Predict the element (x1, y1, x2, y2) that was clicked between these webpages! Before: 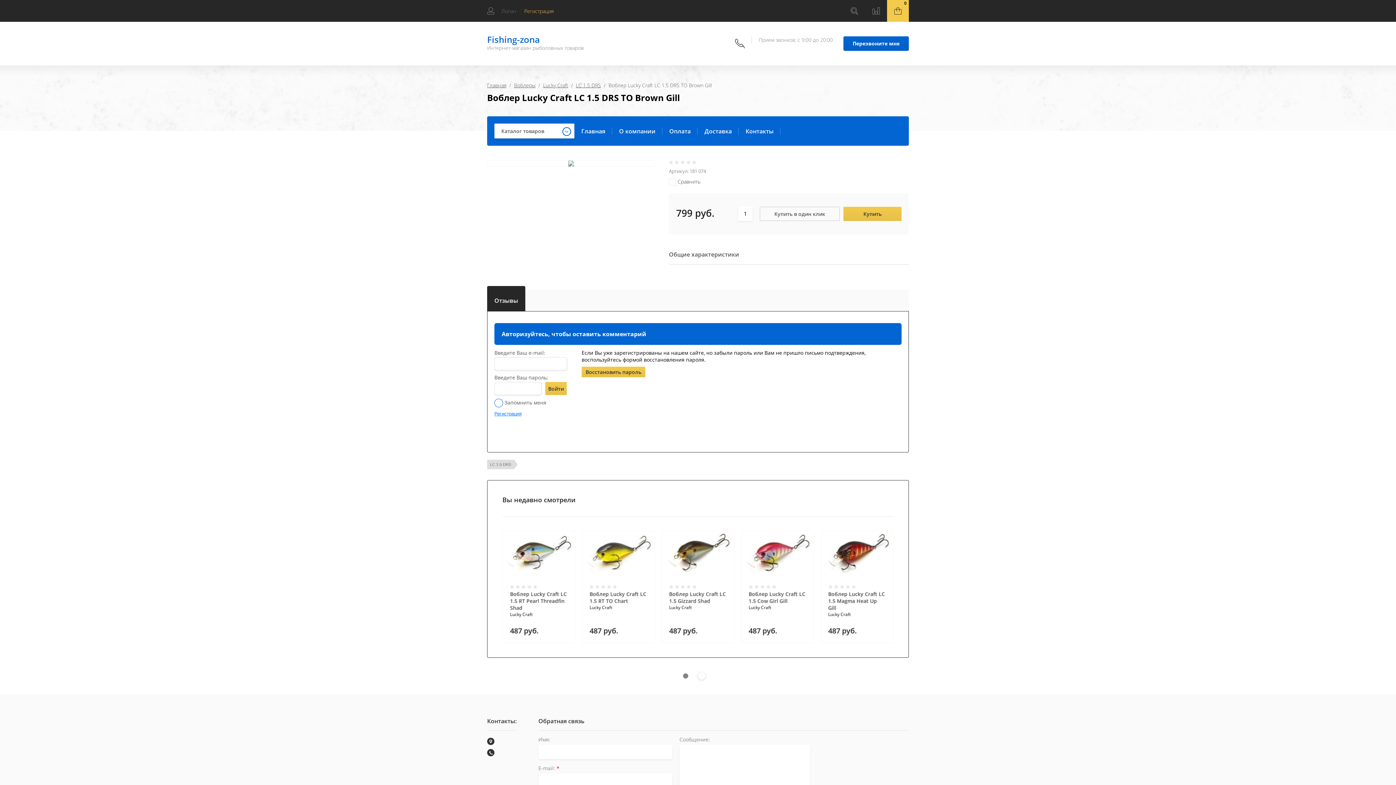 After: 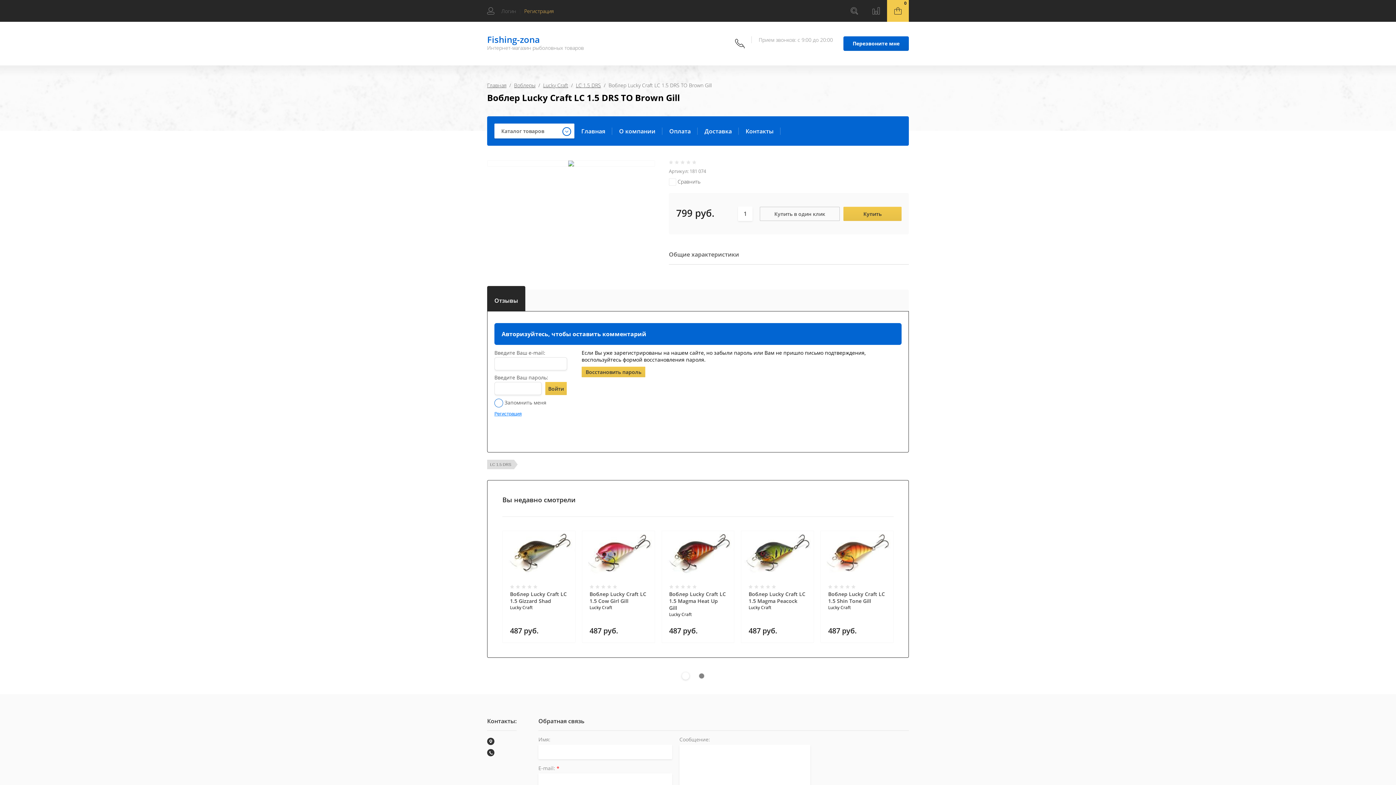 Action: bbox: (494, 286, 518, 301) label: Отзывы